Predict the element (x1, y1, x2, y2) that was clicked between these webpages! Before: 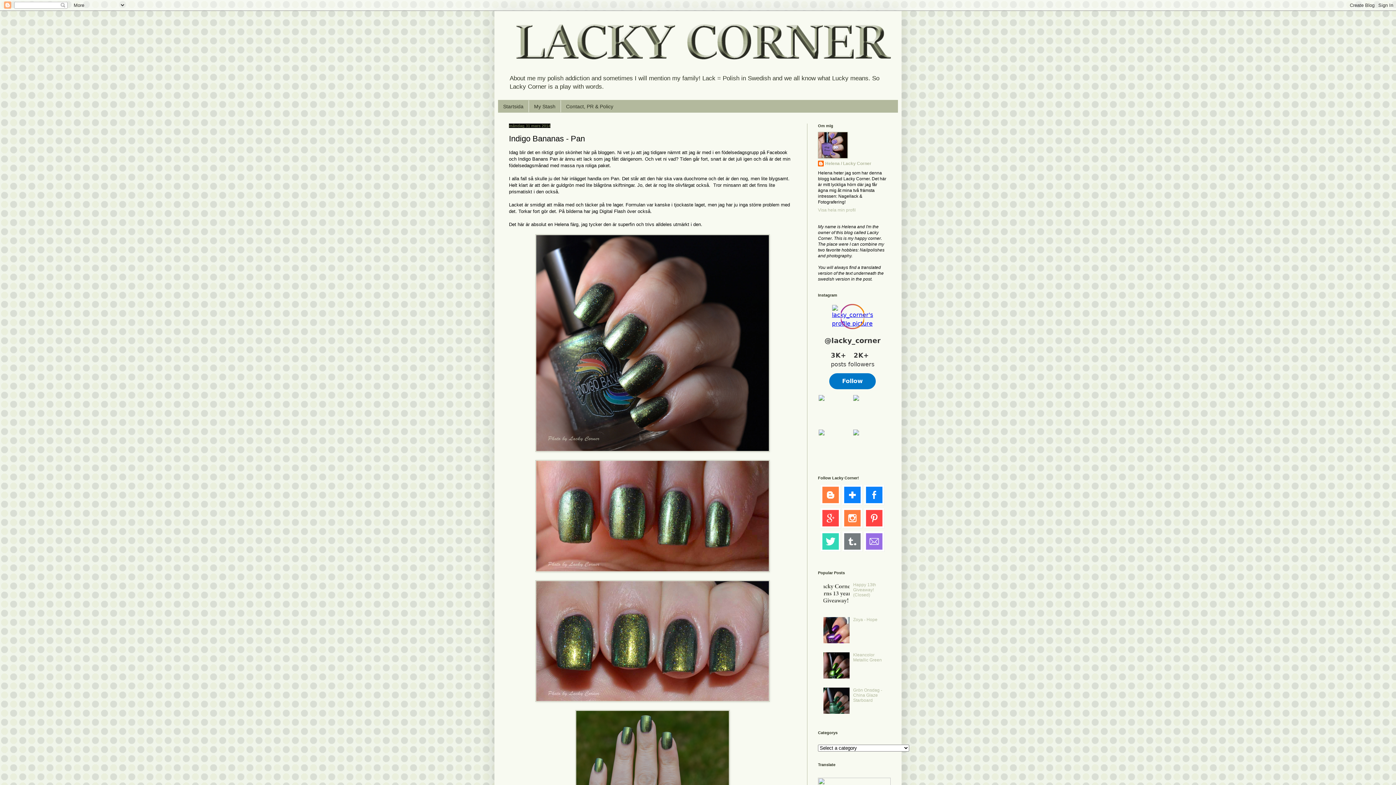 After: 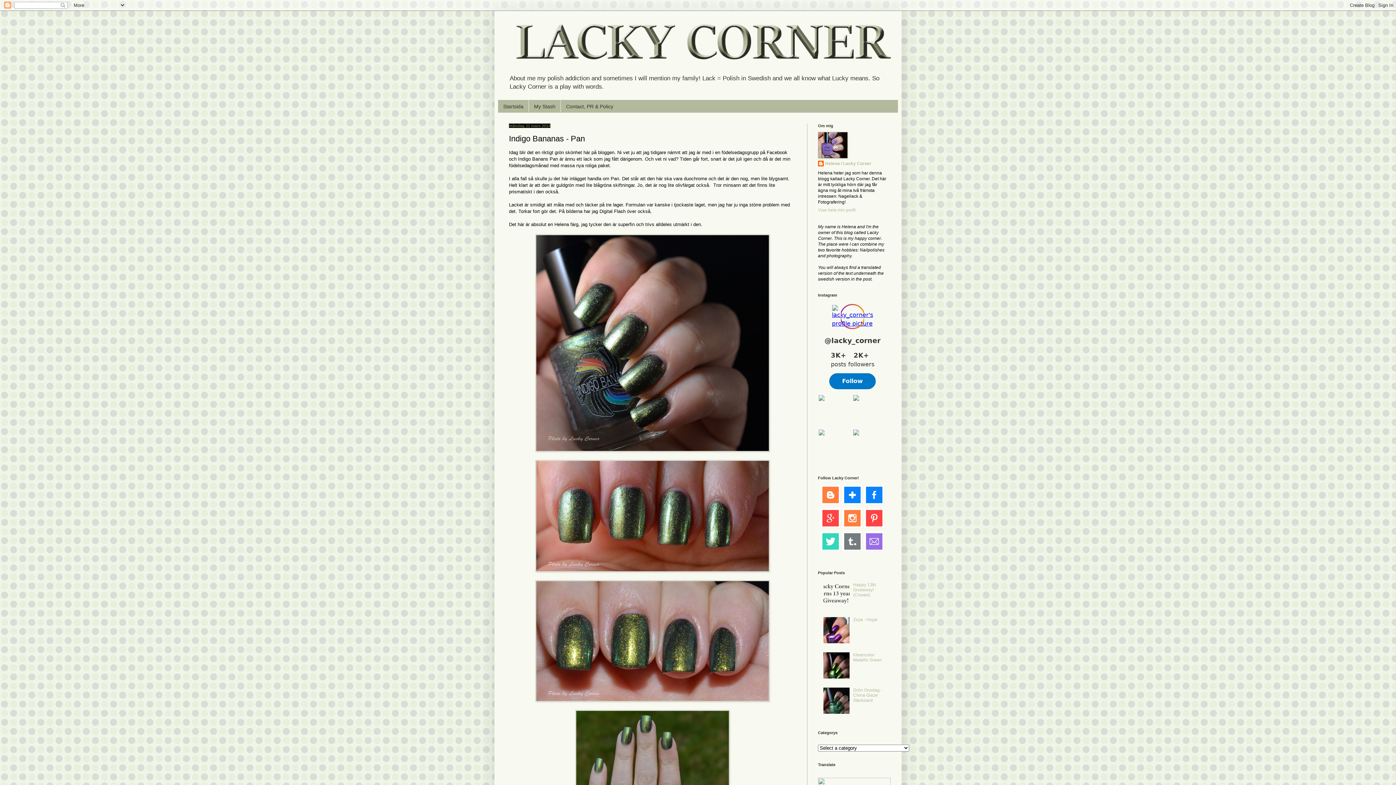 Action: bbox: (863, 502, 885, 507)